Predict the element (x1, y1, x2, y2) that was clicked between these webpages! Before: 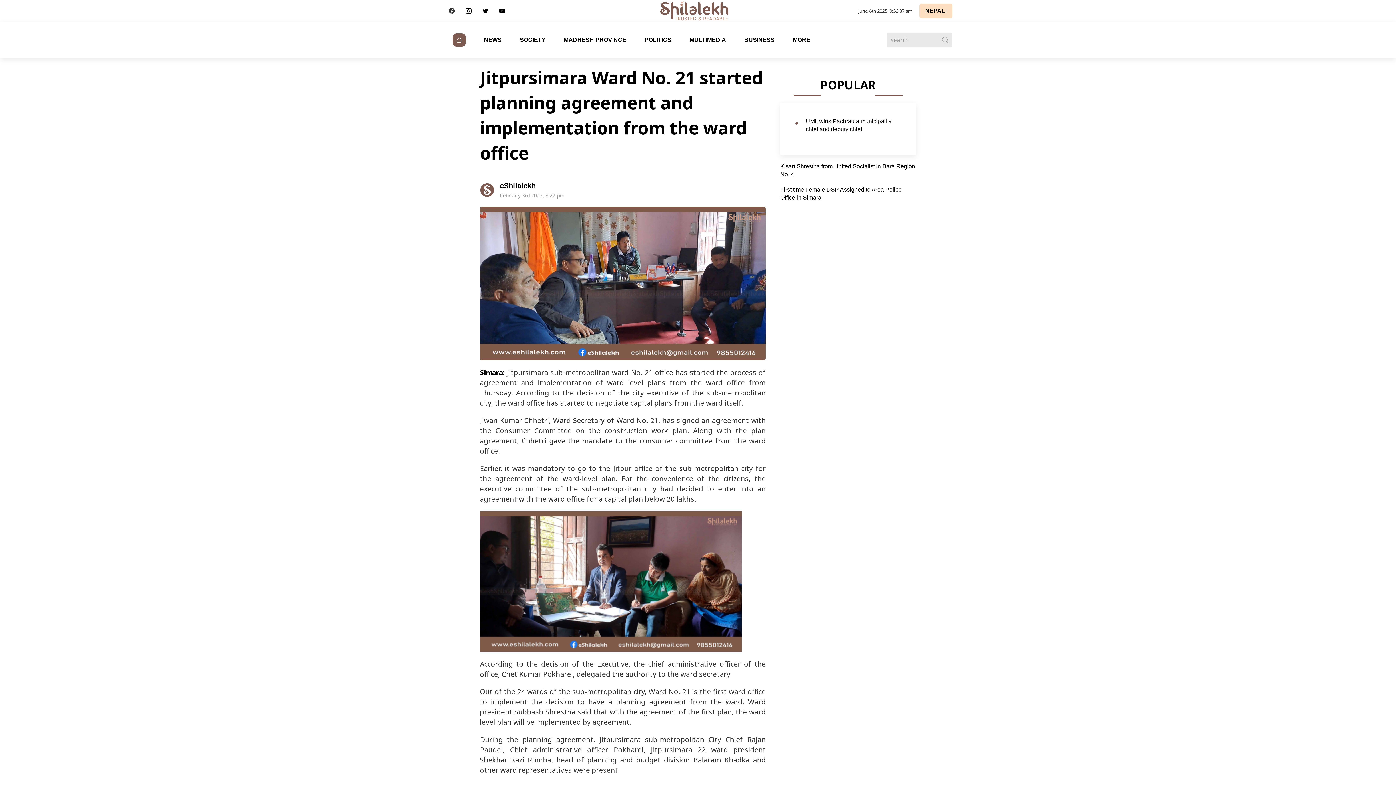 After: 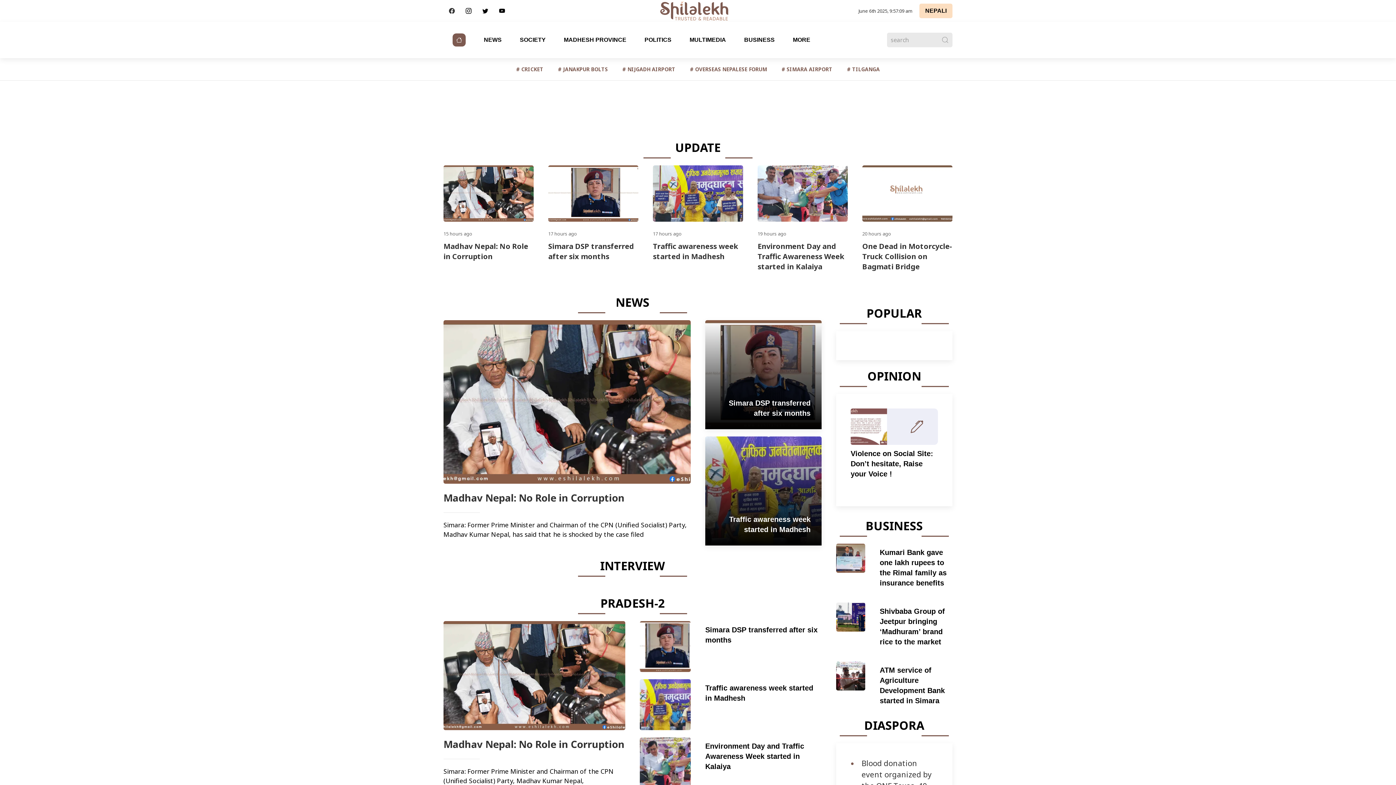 Action: label: POPULAR bbox: (780, 69, 916, 86)